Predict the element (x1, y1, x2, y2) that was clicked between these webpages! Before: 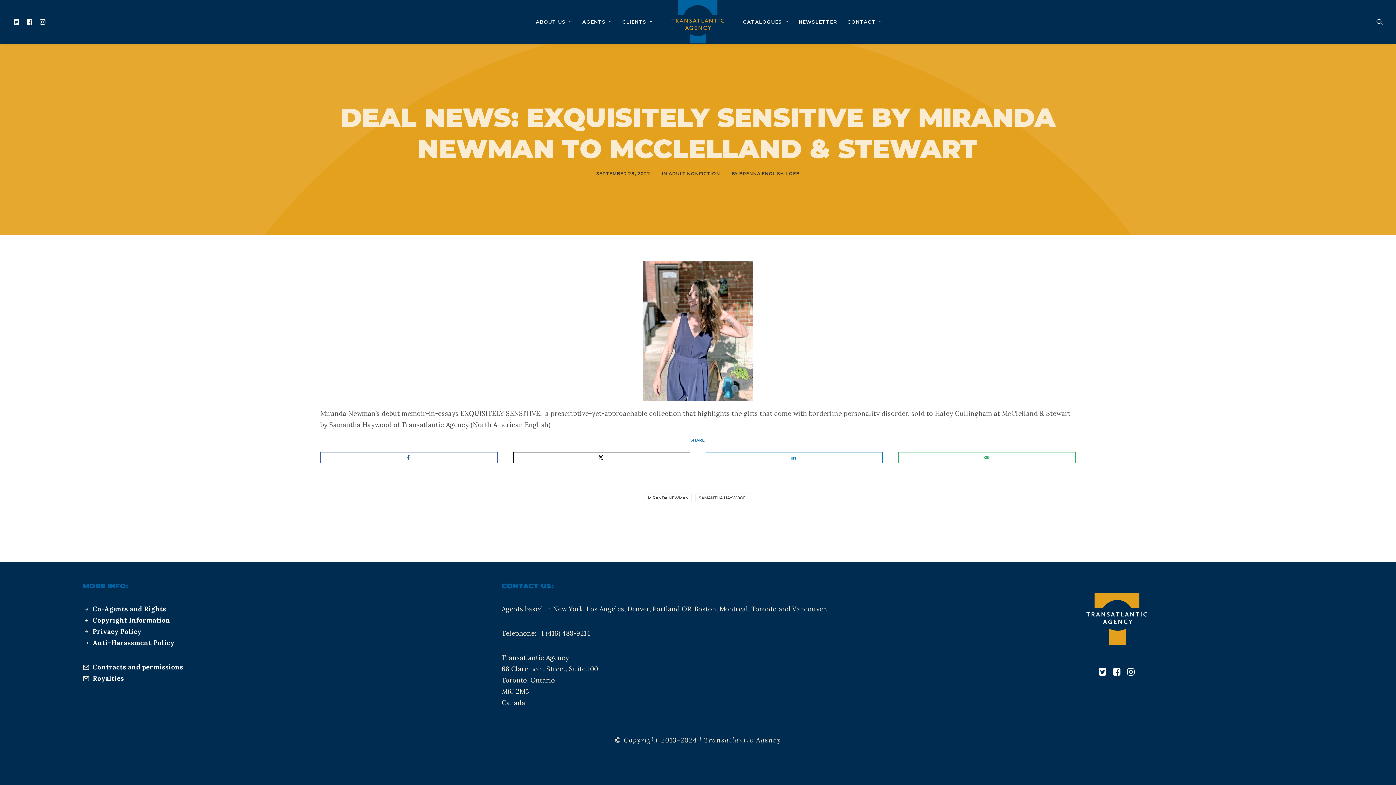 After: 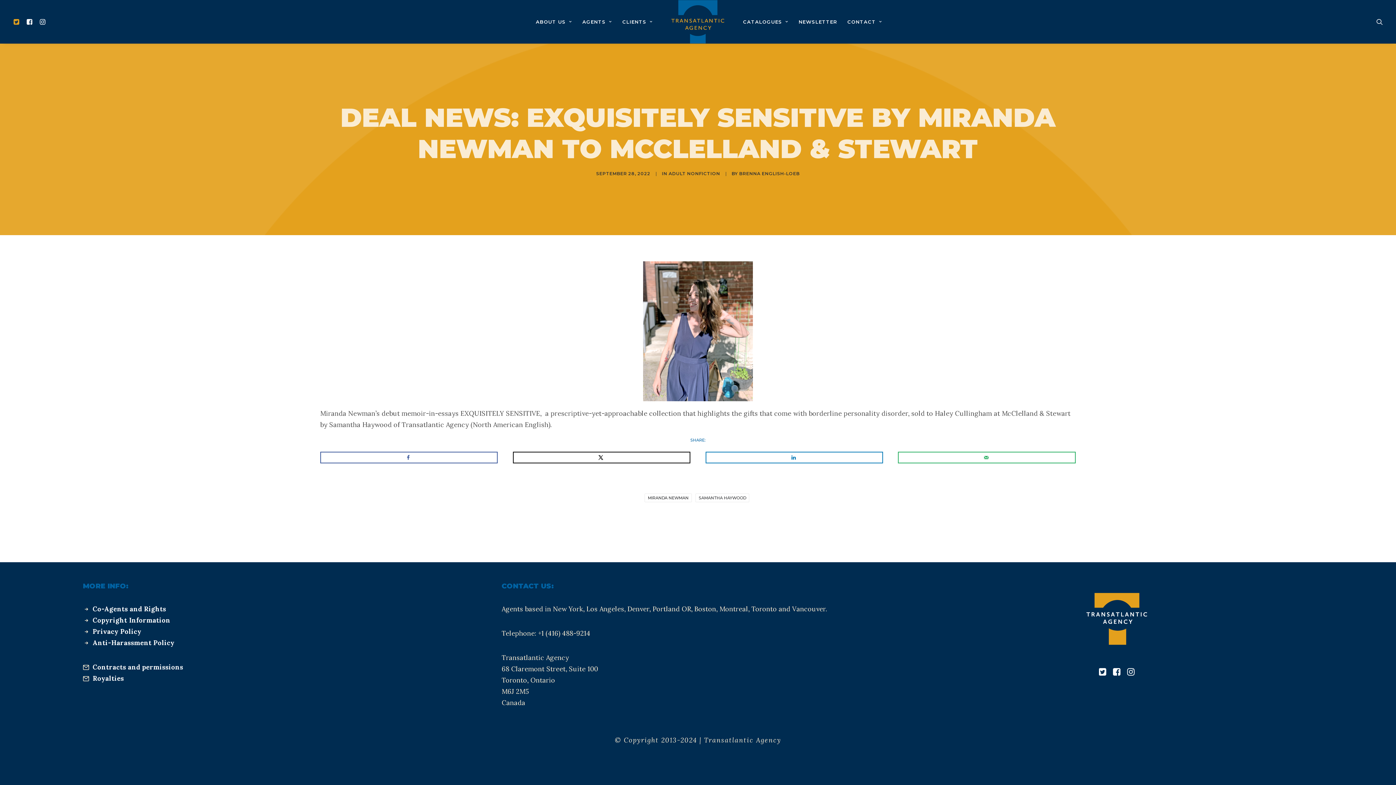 Action: bbox: (13, 0, 22, 43)